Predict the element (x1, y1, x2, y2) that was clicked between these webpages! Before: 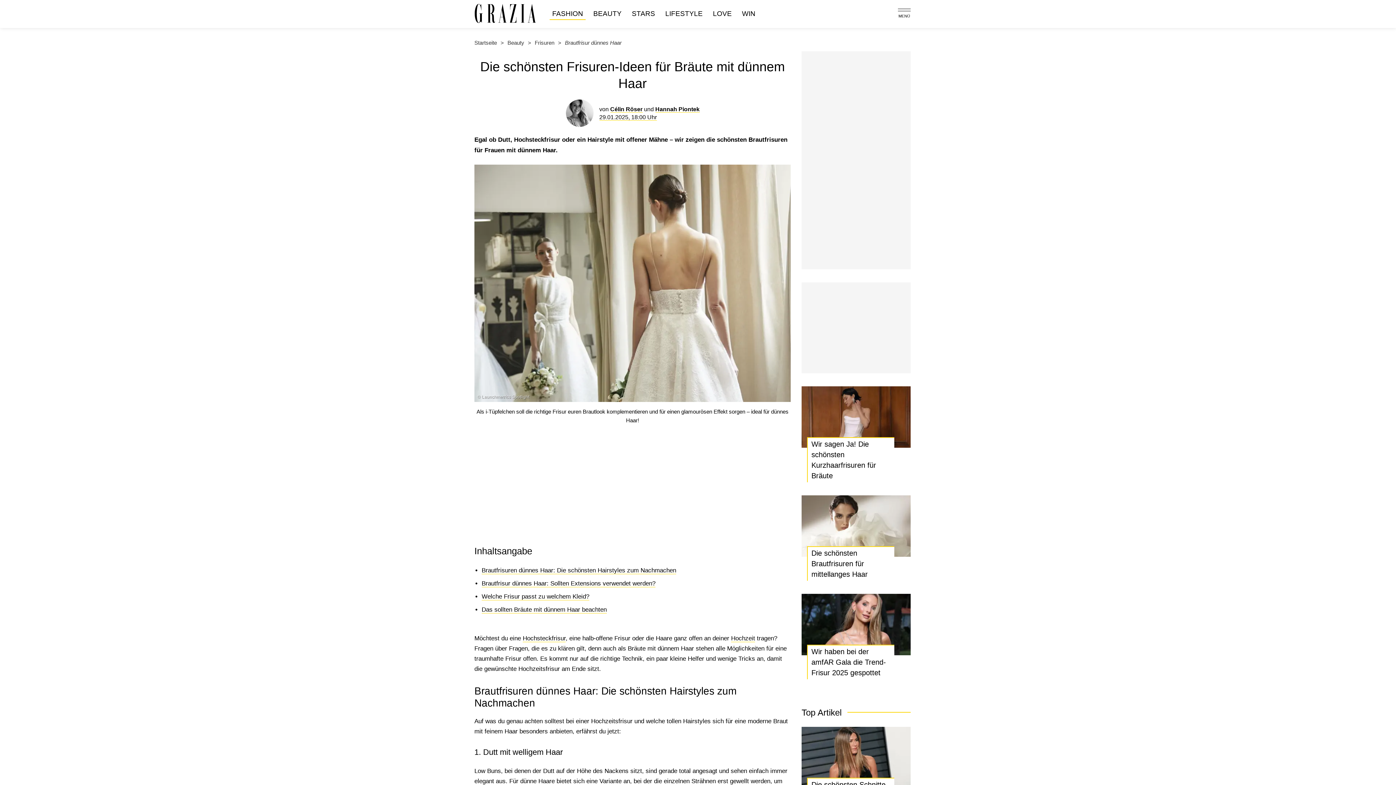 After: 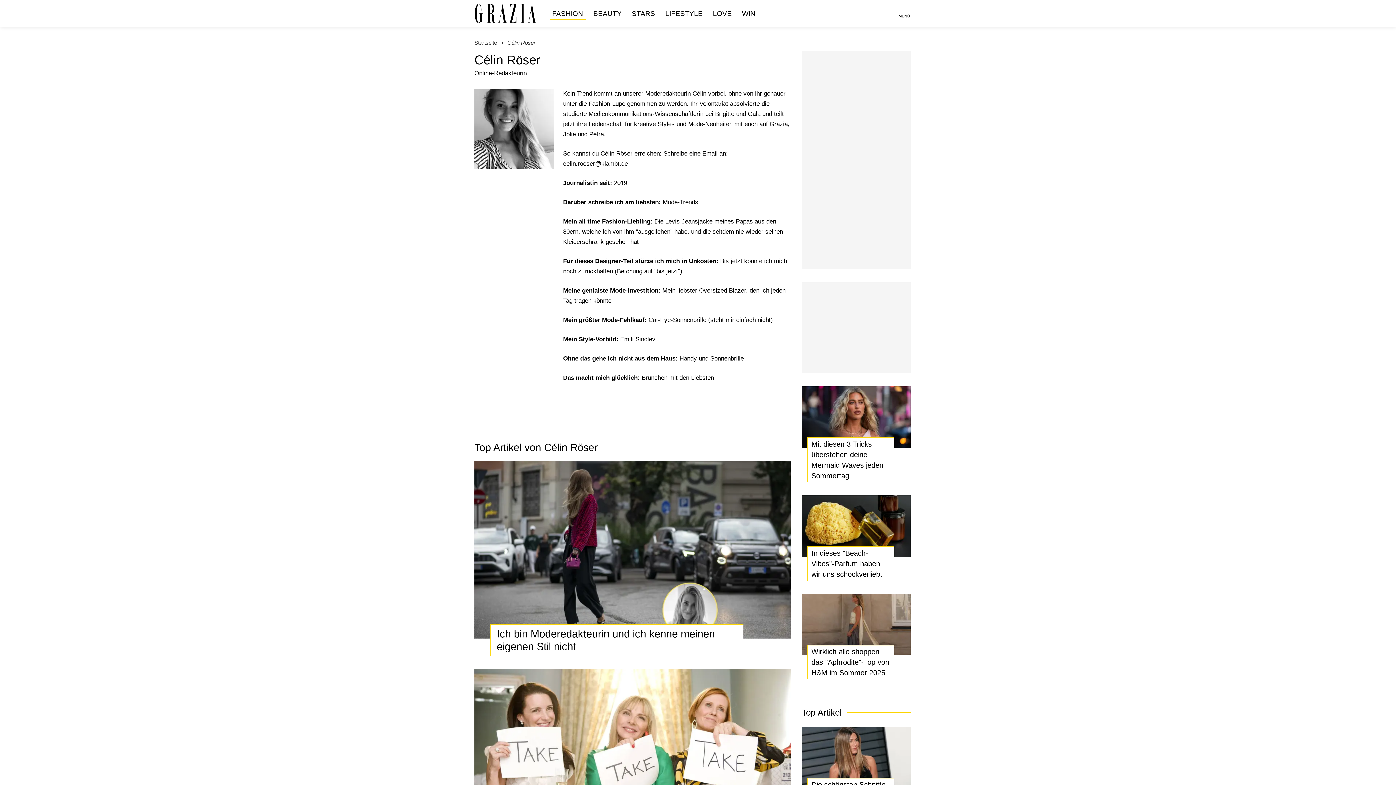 Action: bbox: (566, 101, 593, 108)